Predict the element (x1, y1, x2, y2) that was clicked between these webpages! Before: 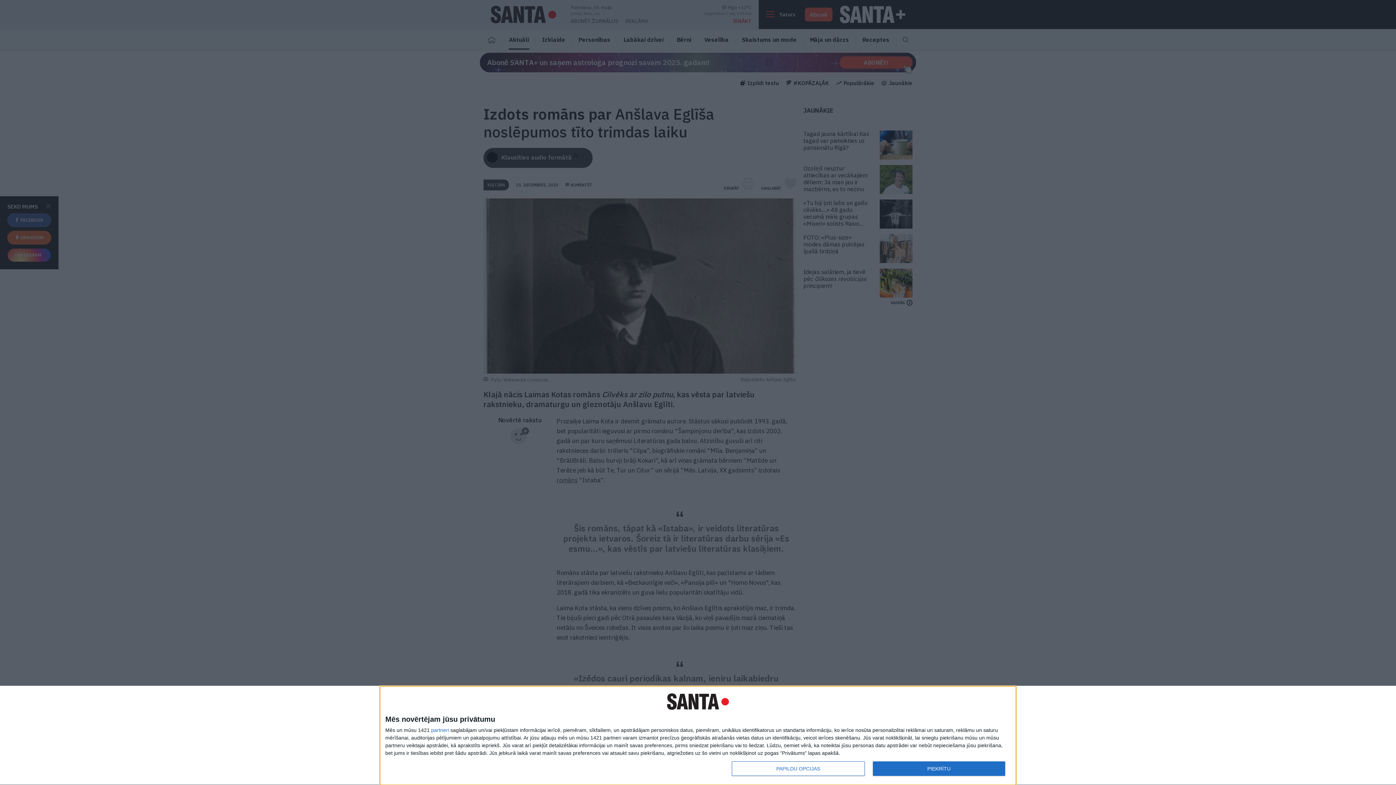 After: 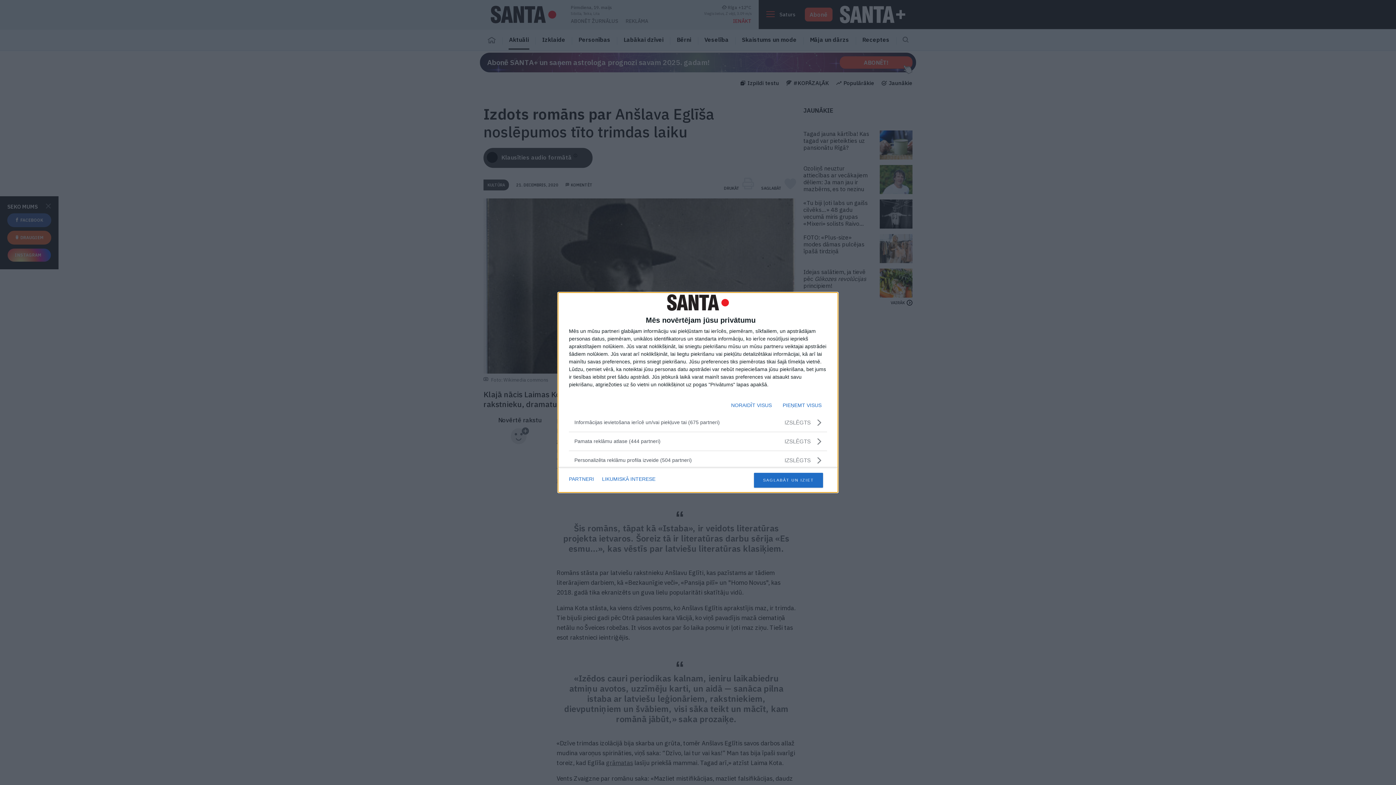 Action: label: PAPILDU OPCIJAS bbox: (732, 761, 864, 776)